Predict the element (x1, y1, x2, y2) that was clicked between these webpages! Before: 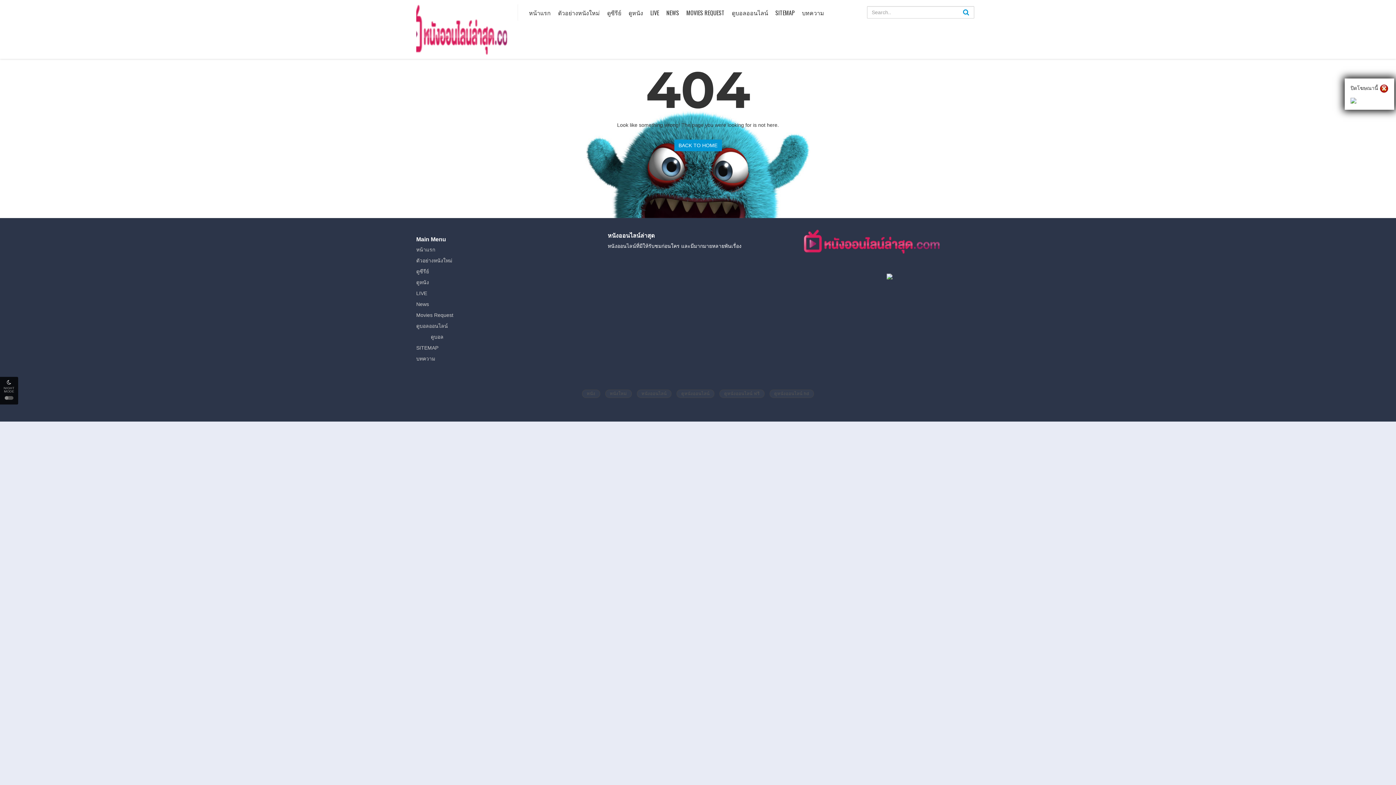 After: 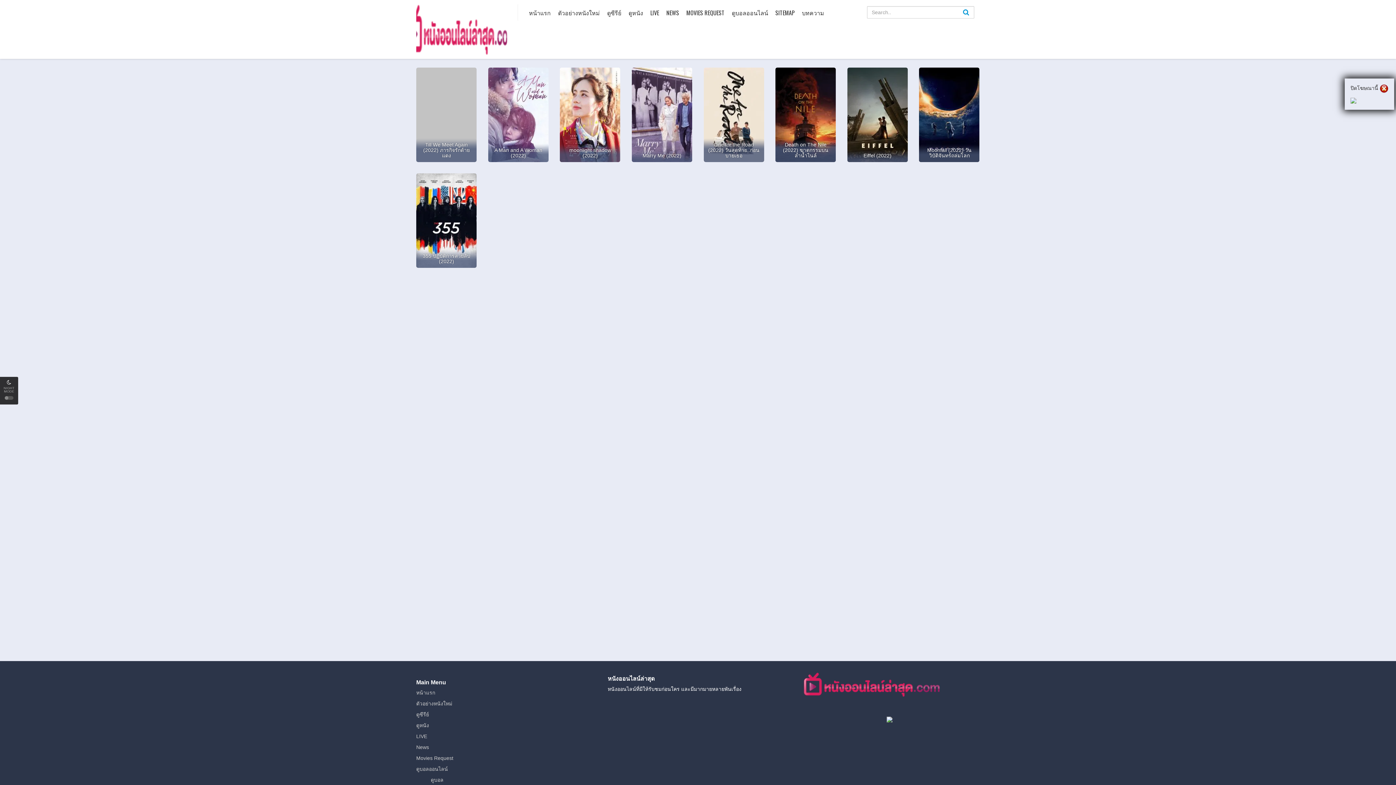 Action: bbox: (416, 257, 452, 263) label: ตัวอย่างหนังใหม่